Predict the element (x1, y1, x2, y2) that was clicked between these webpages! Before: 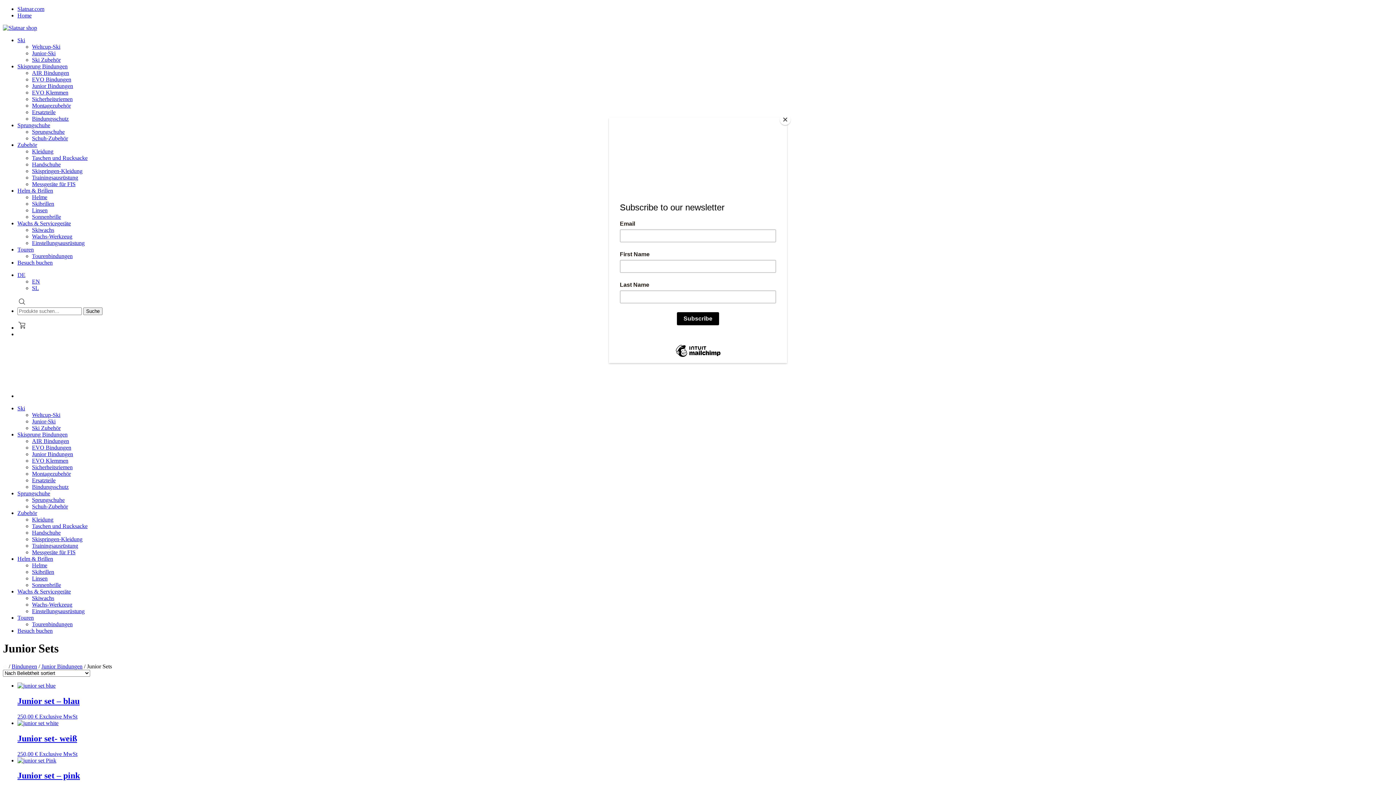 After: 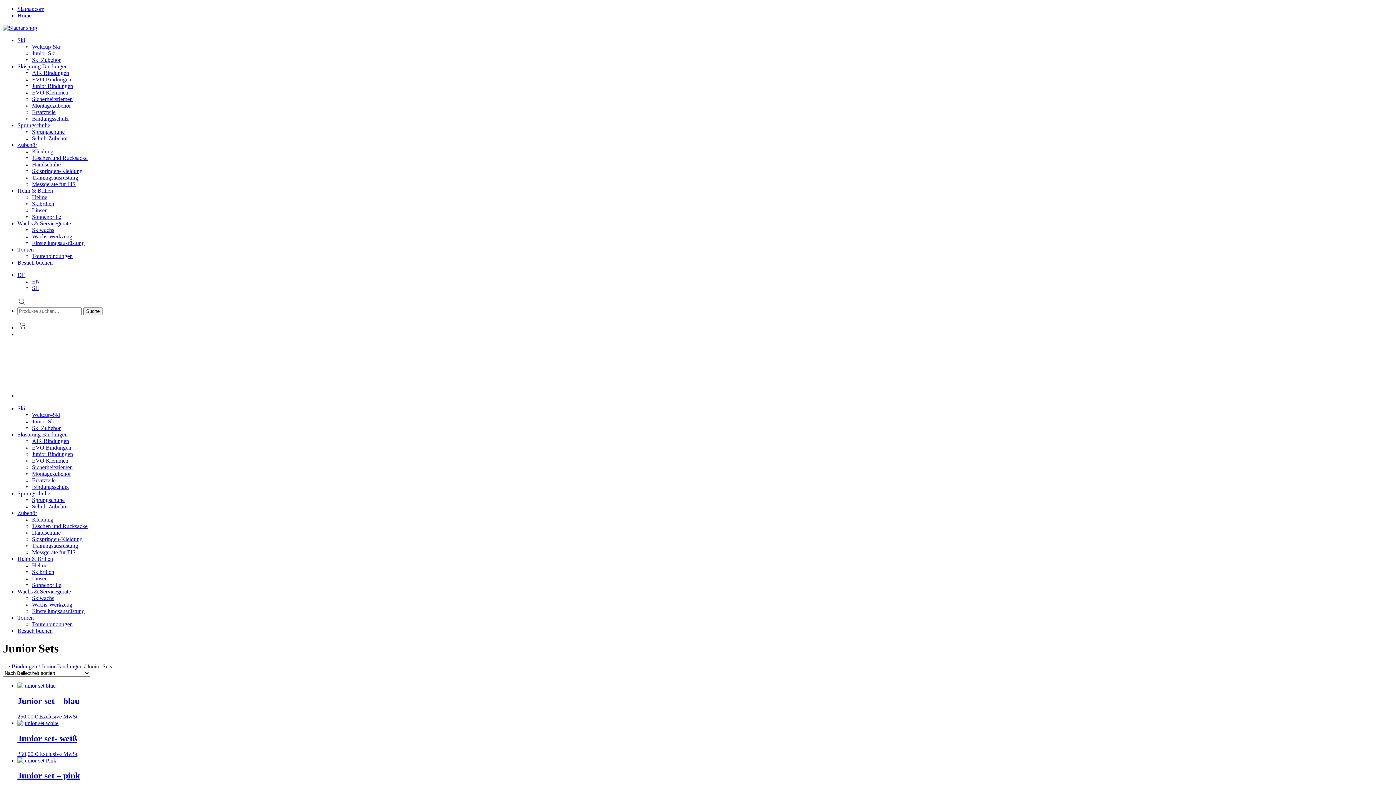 Action: label: Close bbox: (780, 114, 790, 125)